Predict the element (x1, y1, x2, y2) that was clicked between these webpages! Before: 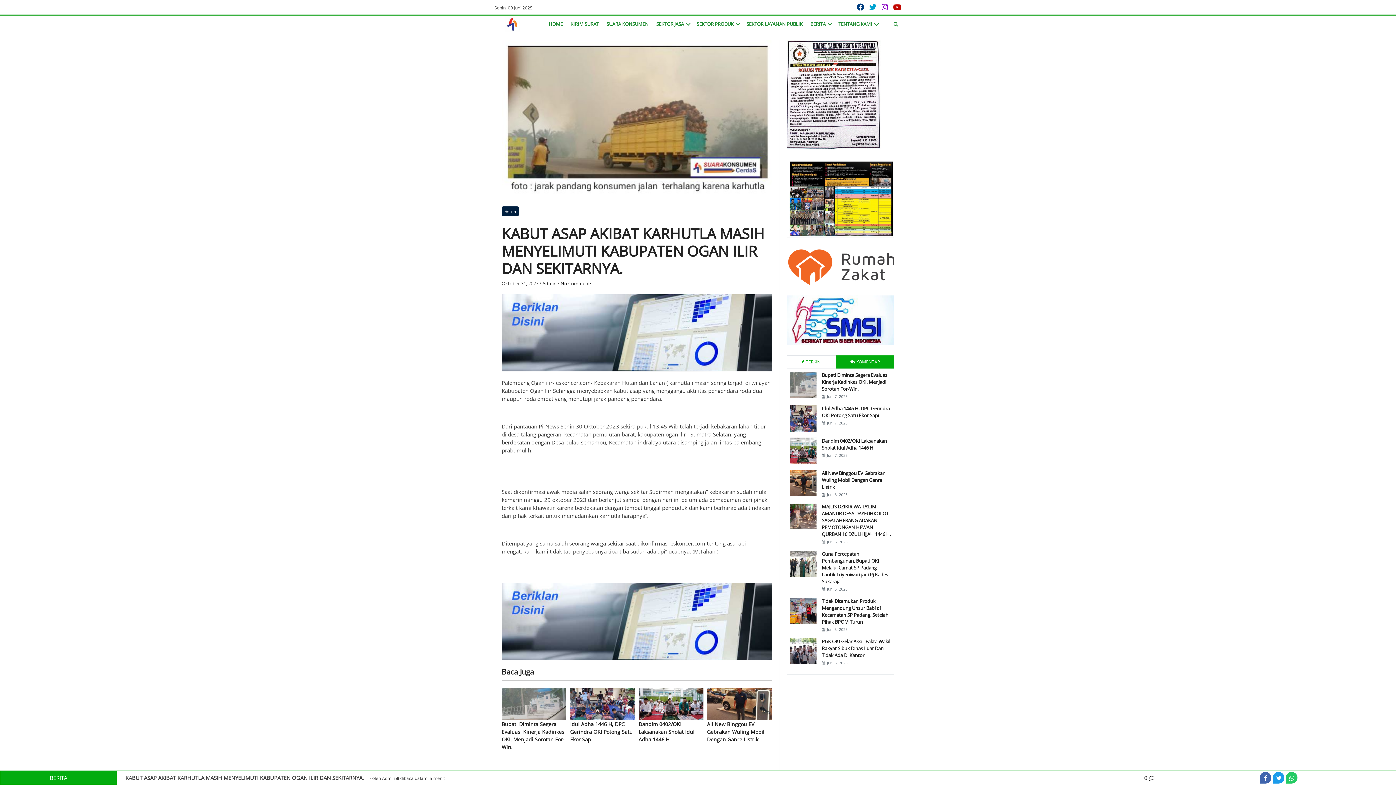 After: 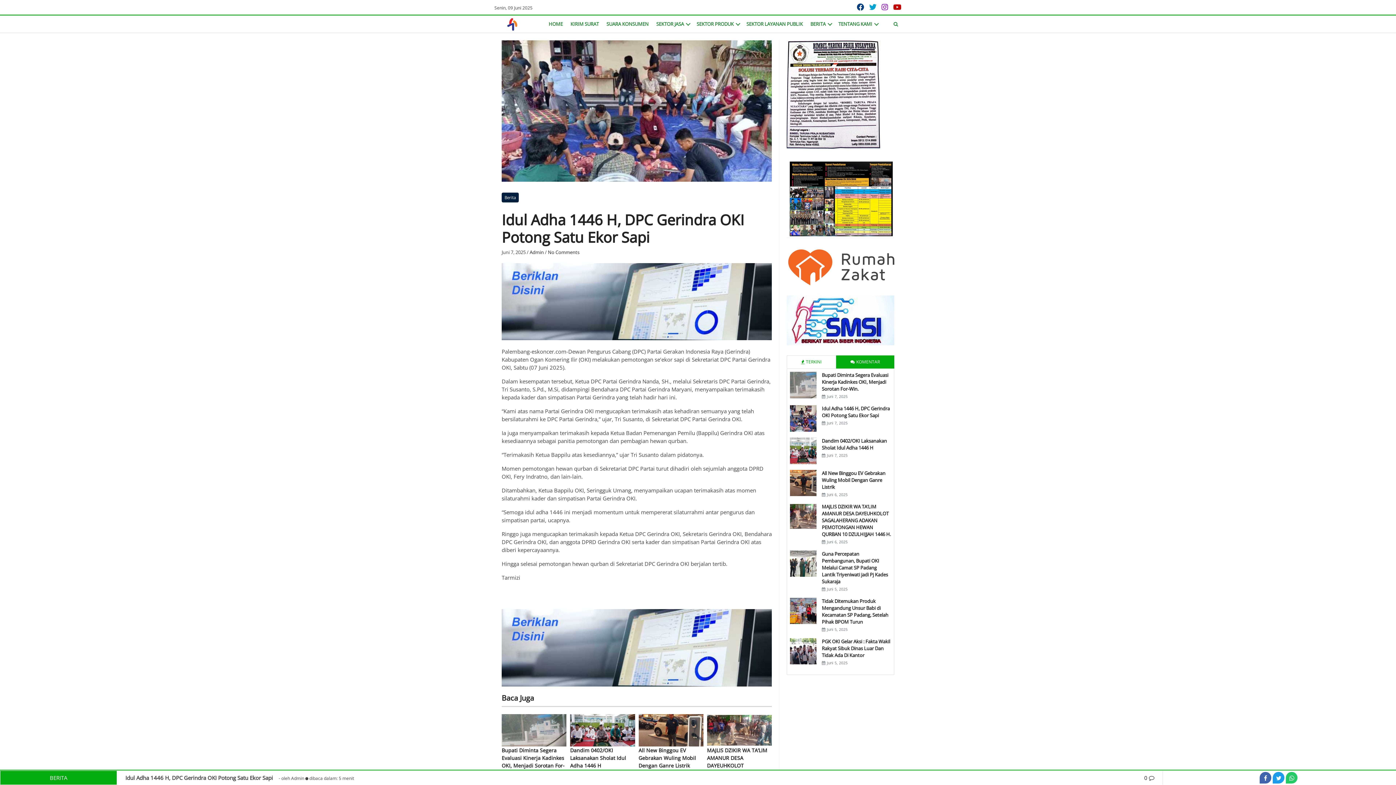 Action: bbox: (570, 700, 635, 707)